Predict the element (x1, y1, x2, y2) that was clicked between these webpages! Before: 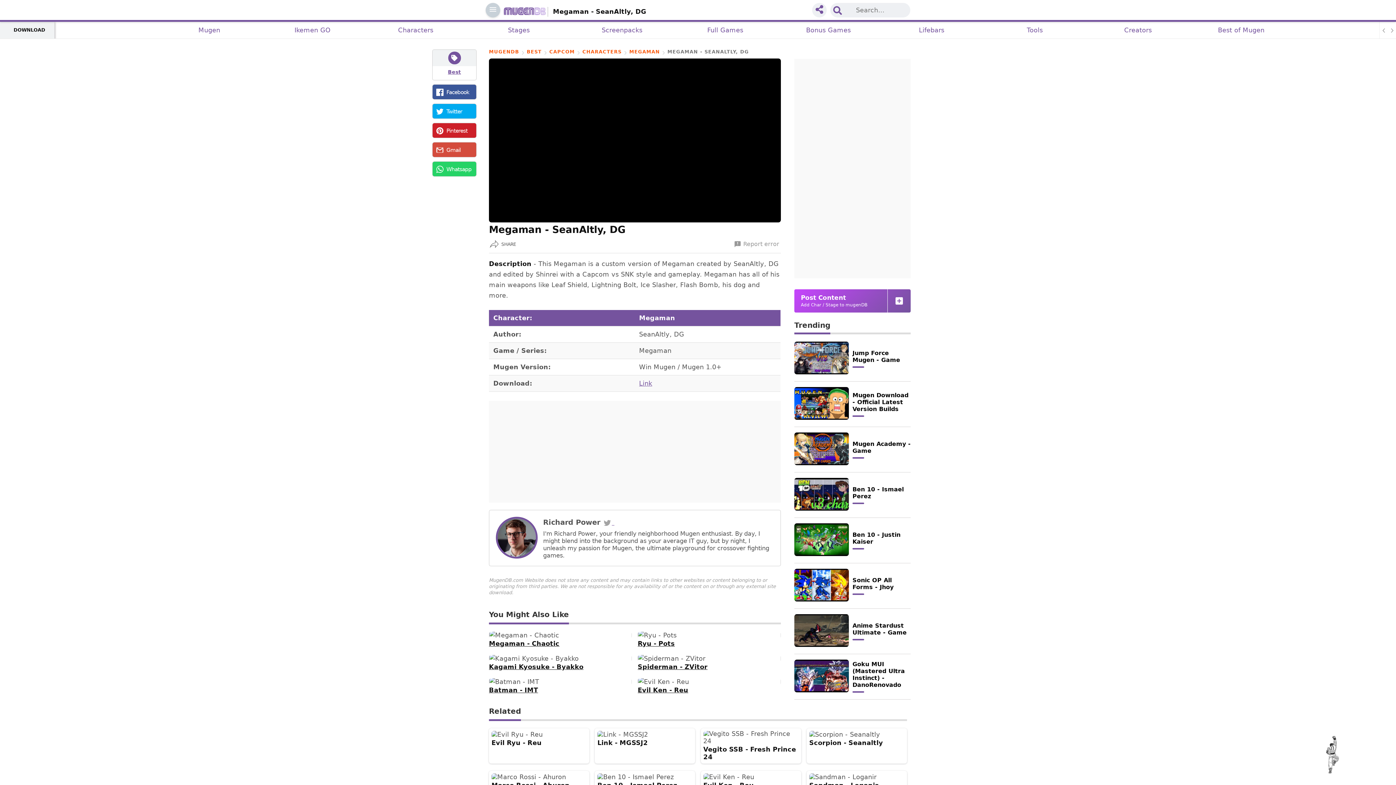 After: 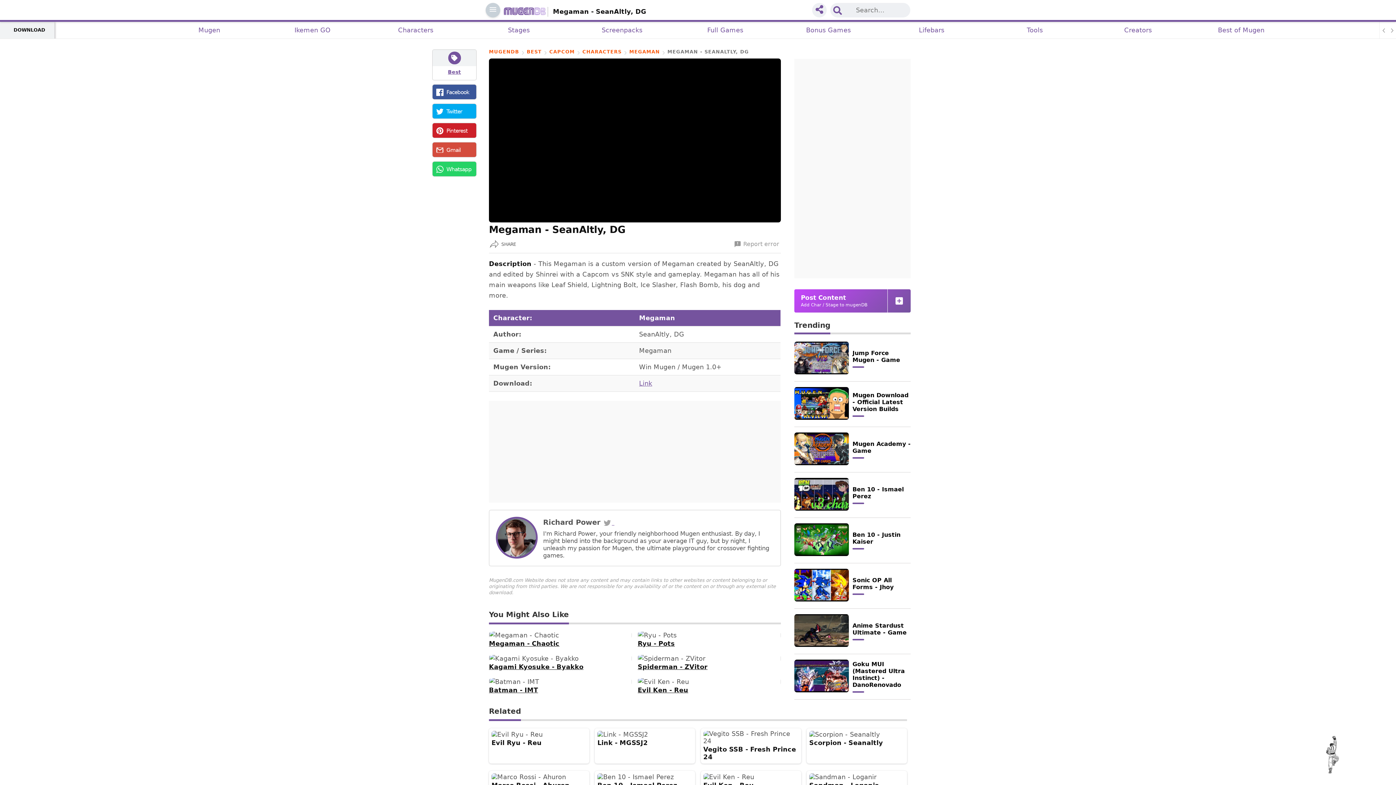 Action: bbox: (432, 84, 476, 99) label:  Facebook